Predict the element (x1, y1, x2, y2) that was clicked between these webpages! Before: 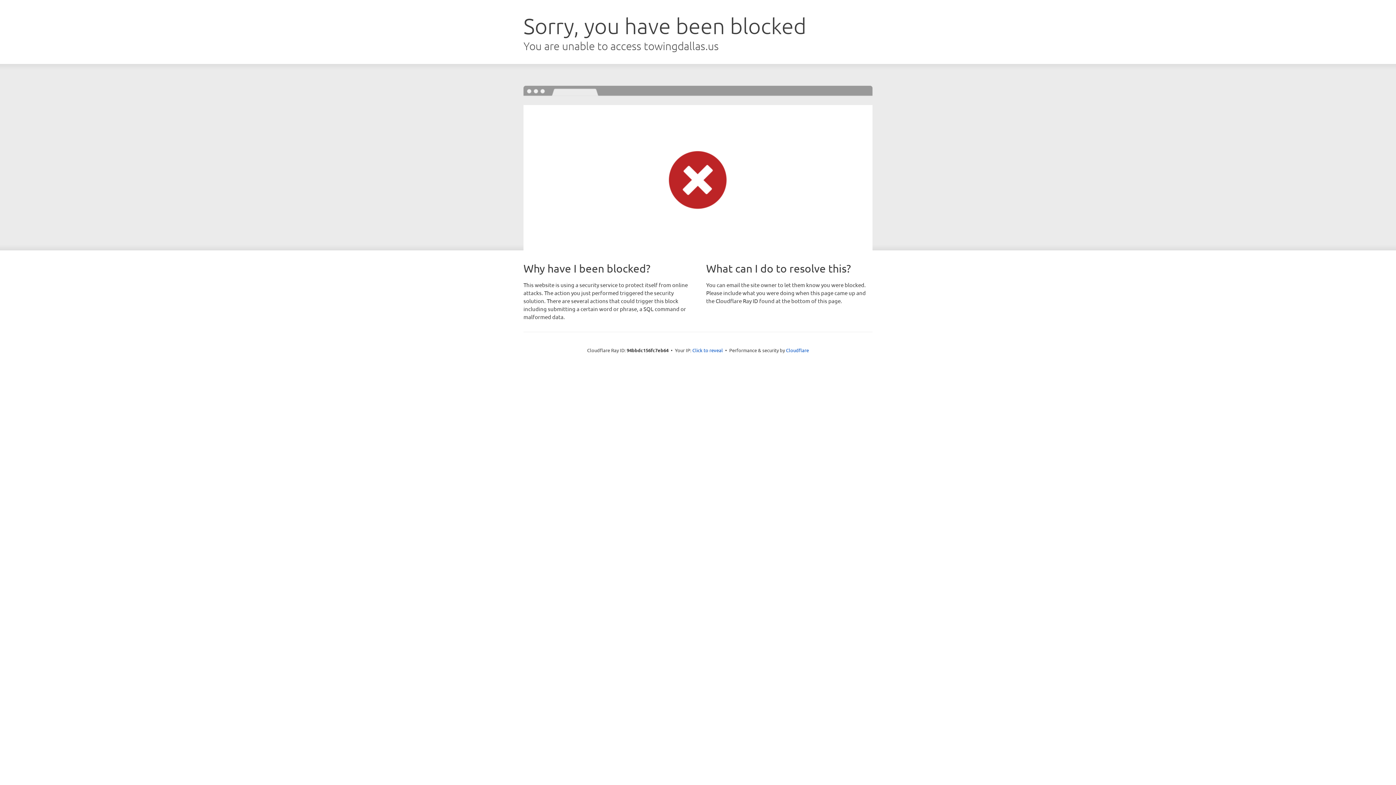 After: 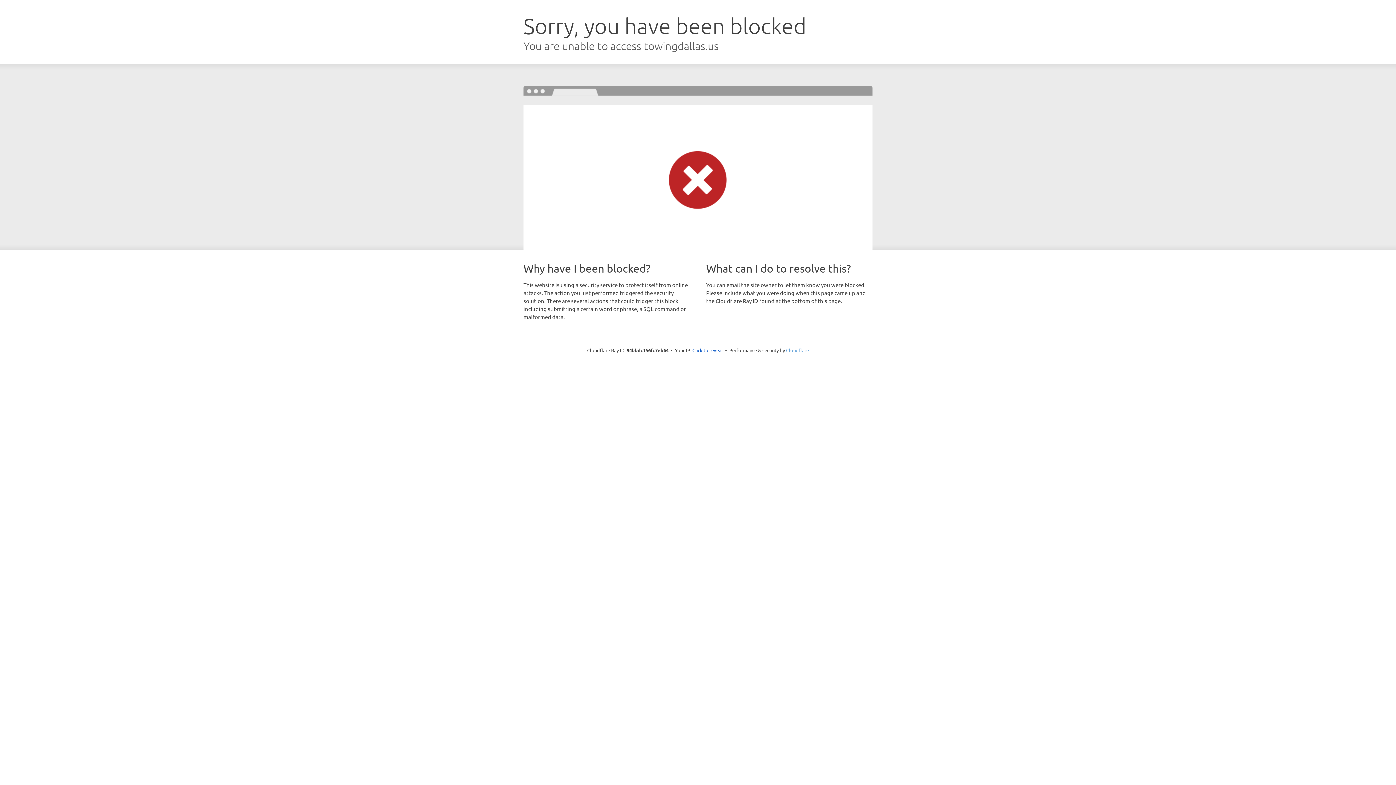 Action: label: Cloudflare bbox: (786, 347, 809, 353)